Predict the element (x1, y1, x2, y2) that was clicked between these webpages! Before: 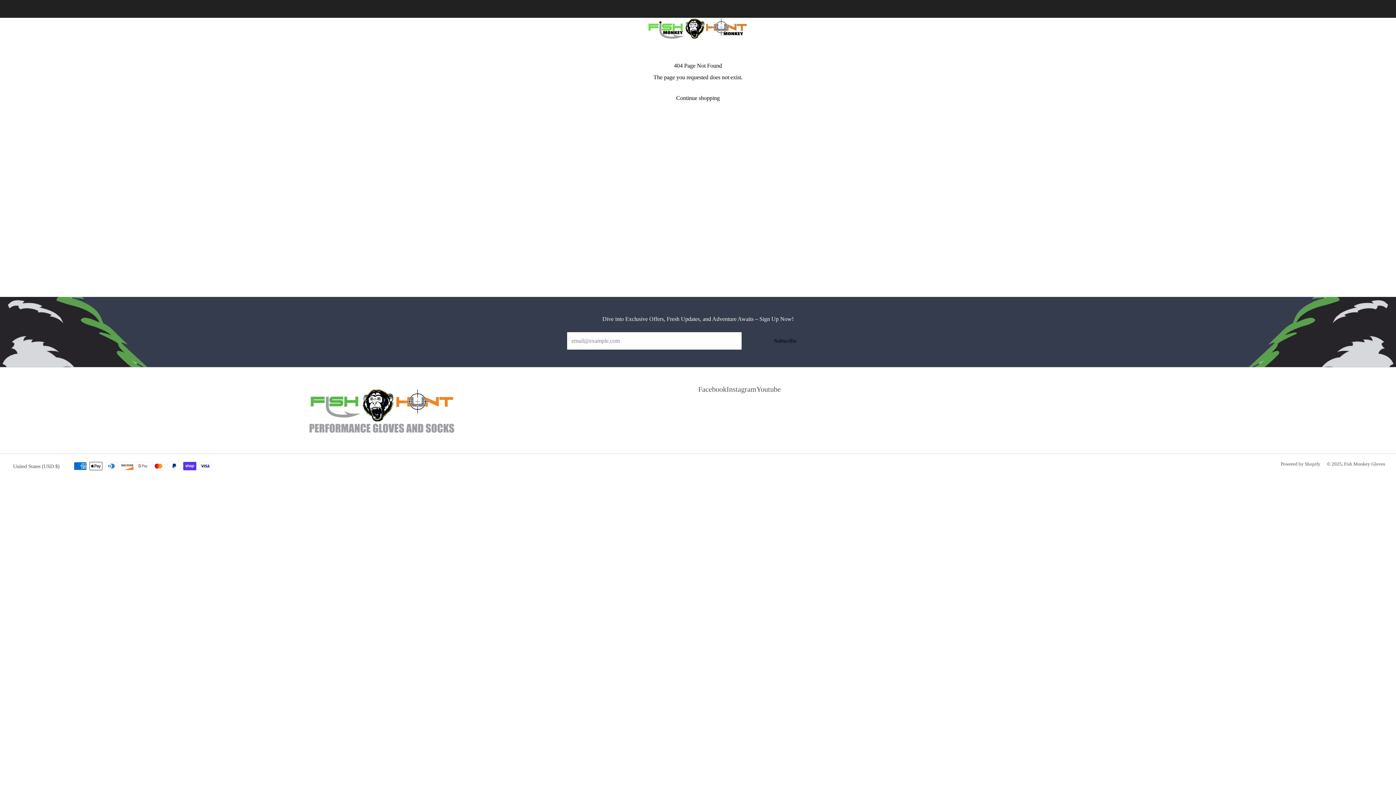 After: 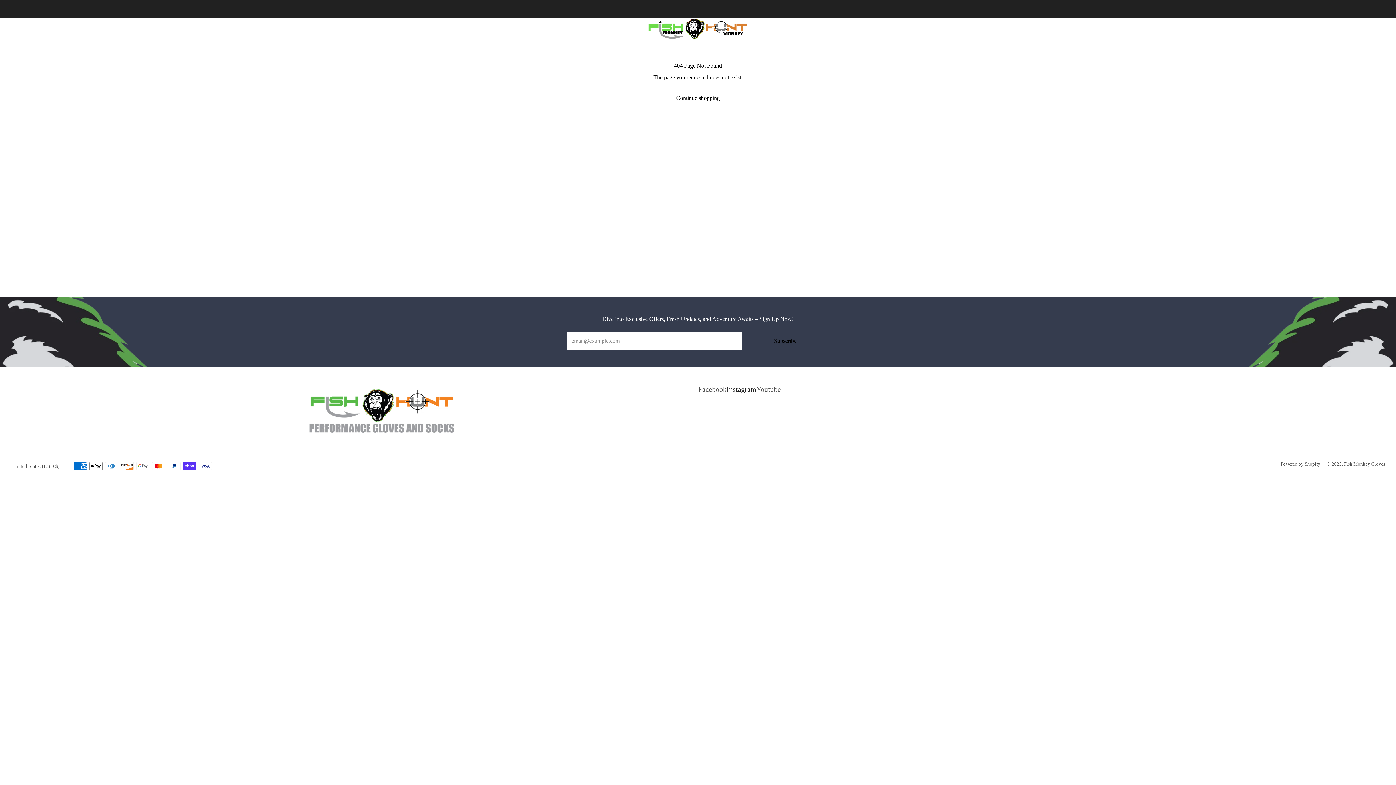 Action: label: 	Instagram bbox: (726, 389, 756, 406)